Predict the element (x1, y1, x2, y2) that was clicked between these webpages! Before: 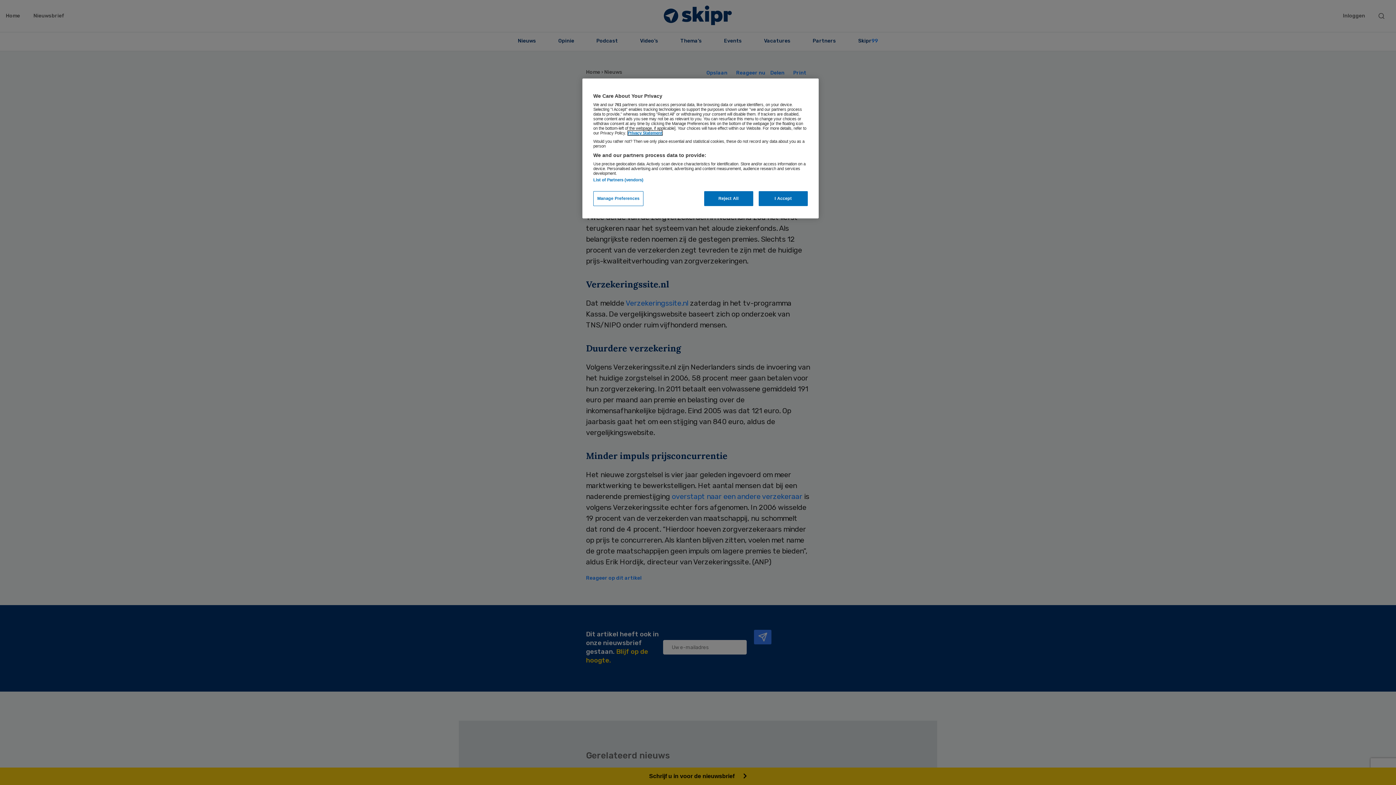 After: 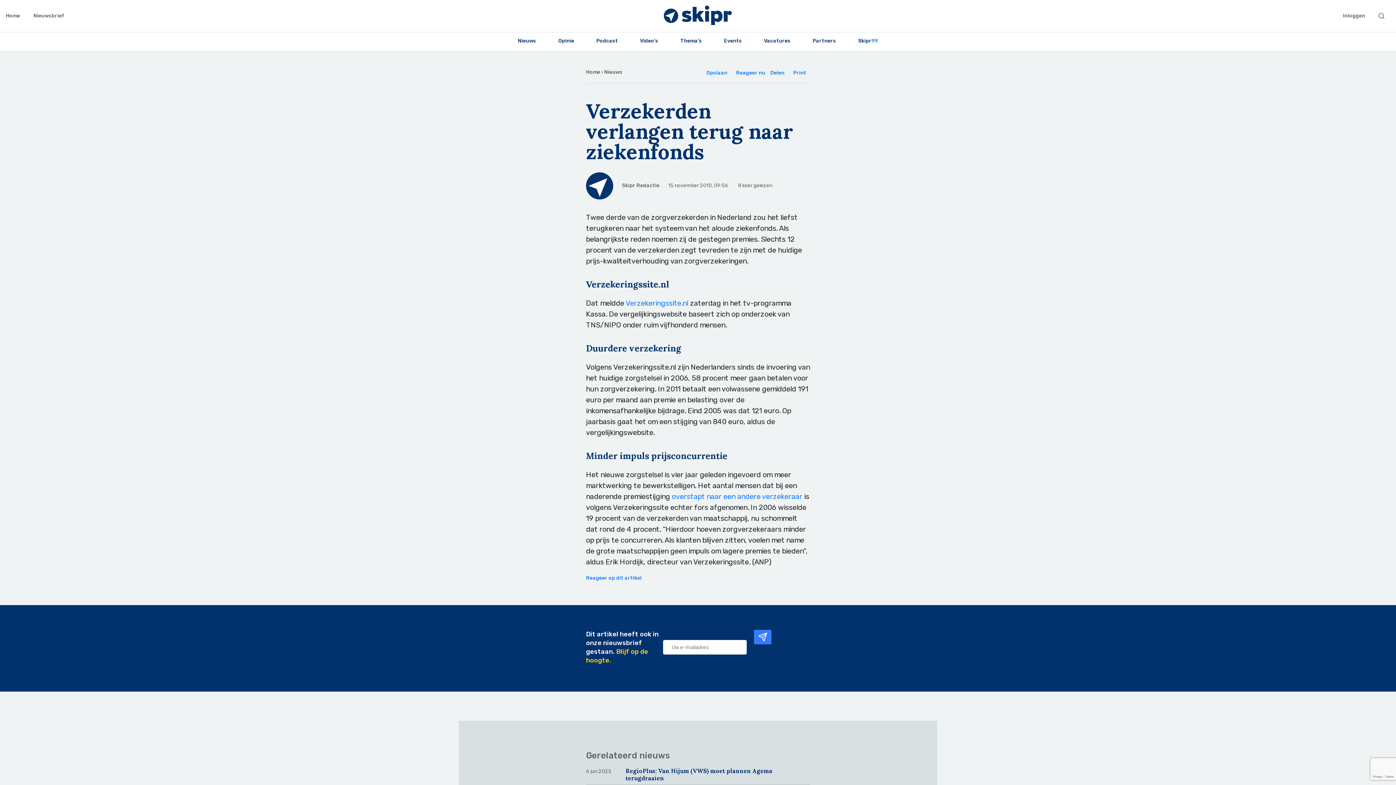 Action: label: I Accept bbox: (758, 191, 808, 206)